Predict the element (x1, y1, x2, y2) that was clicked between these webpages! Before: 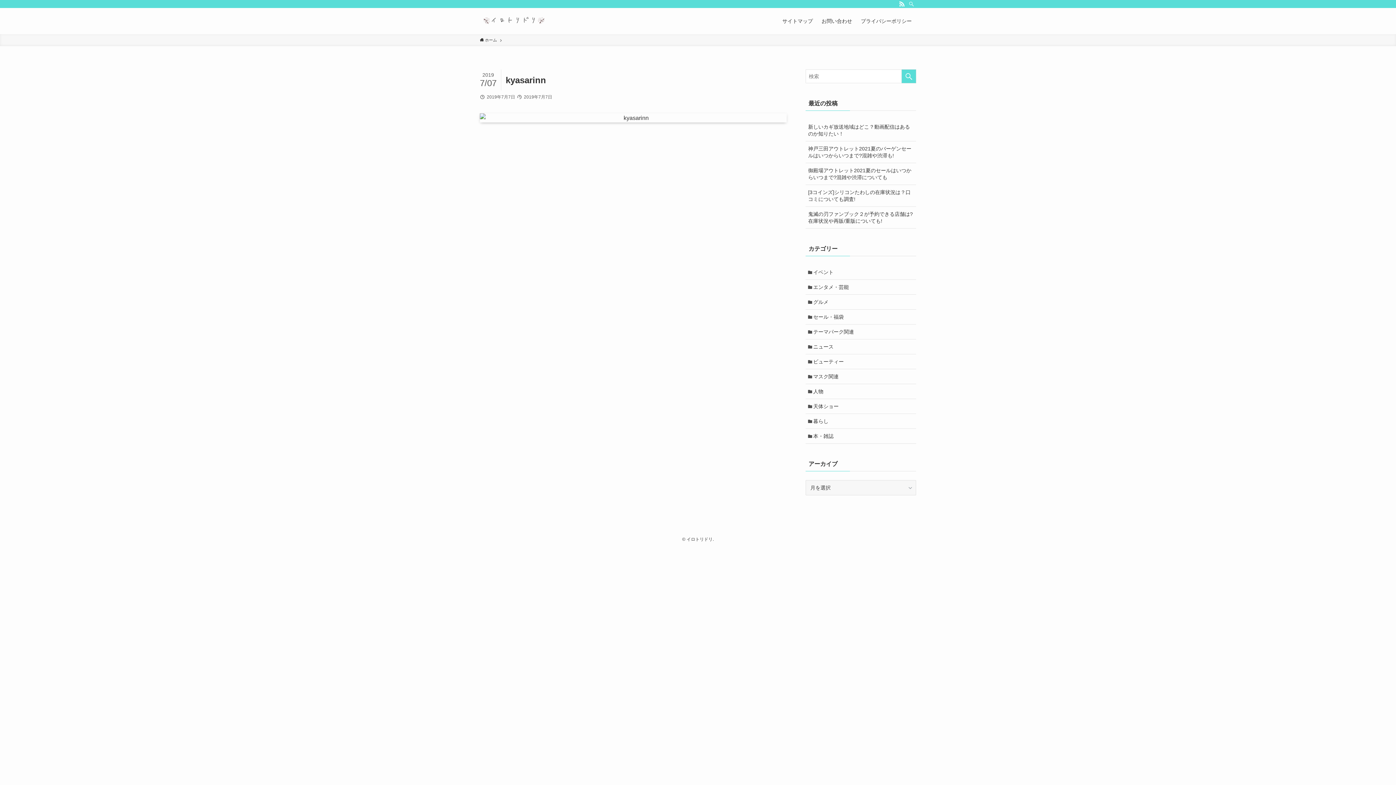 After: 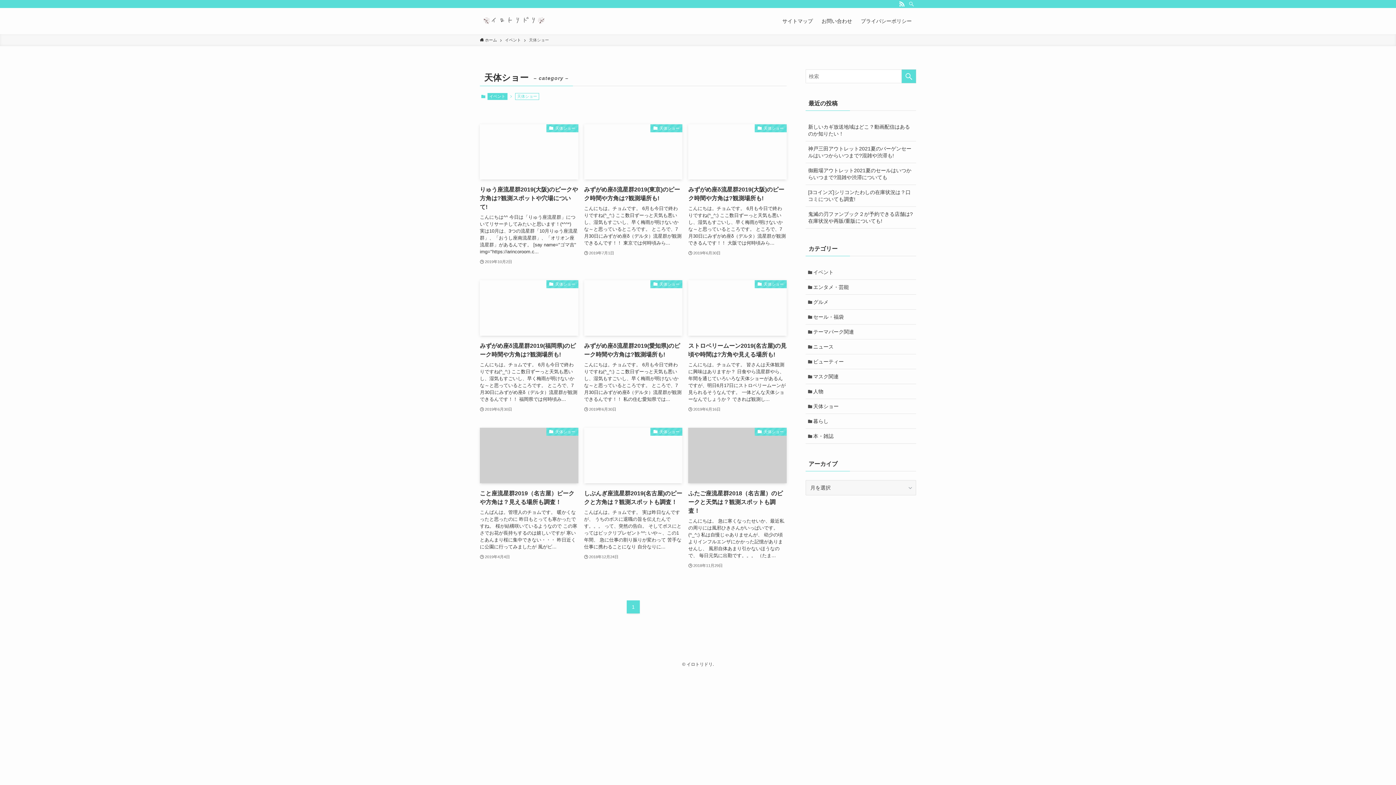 Action: bbox: (805, 399, 916, 414) label: 天体ショー